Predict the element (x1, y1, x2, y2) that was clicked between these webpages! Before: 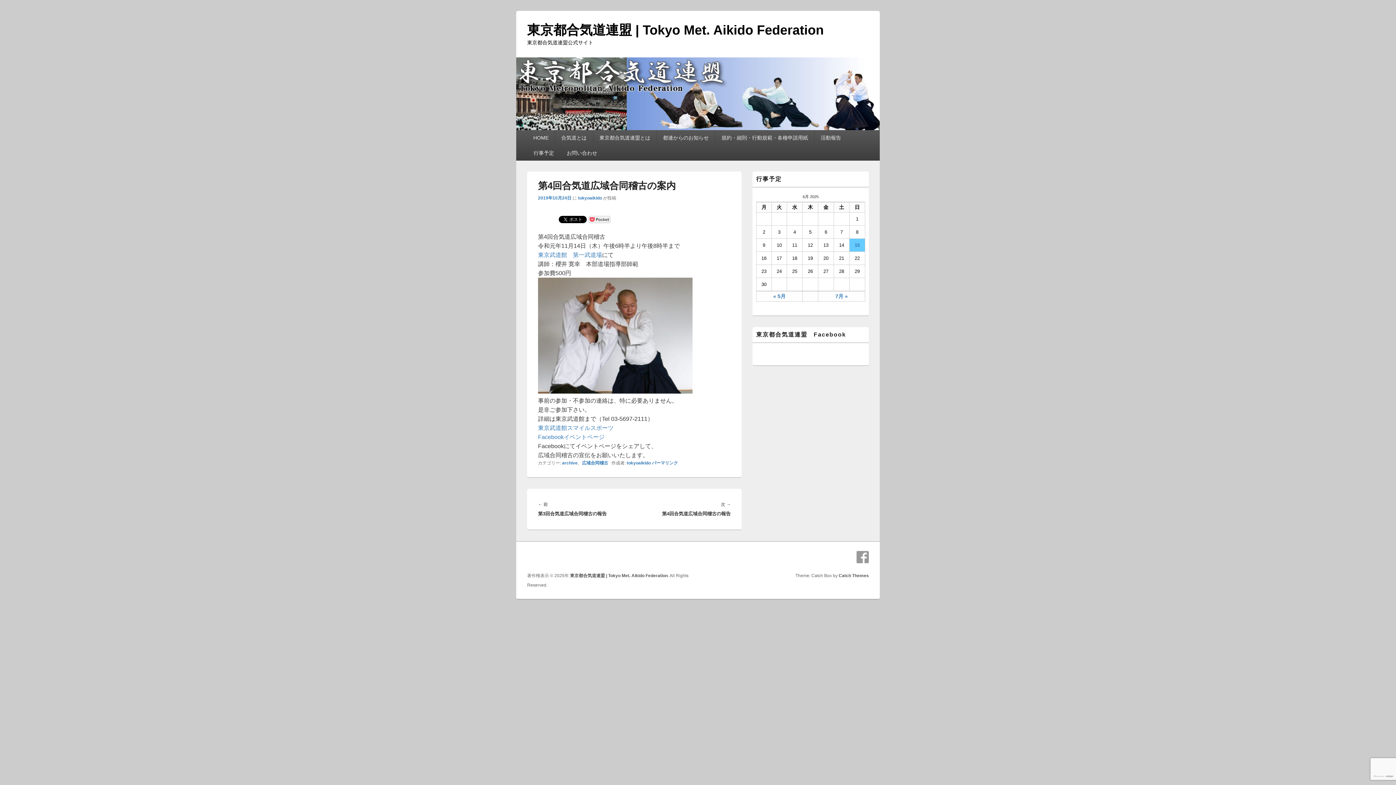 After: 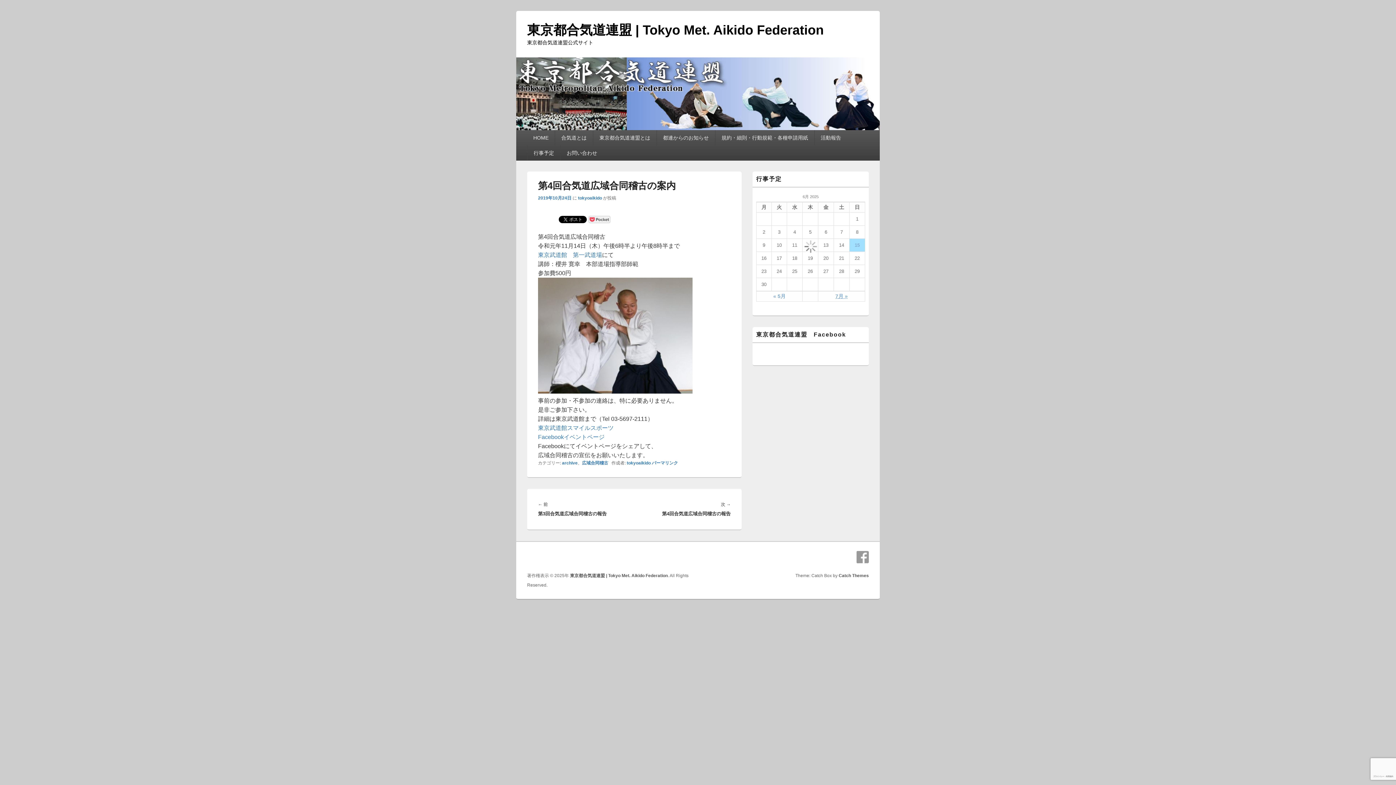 Action: label: 7月 » bbox: (835, 293, 848, 299)